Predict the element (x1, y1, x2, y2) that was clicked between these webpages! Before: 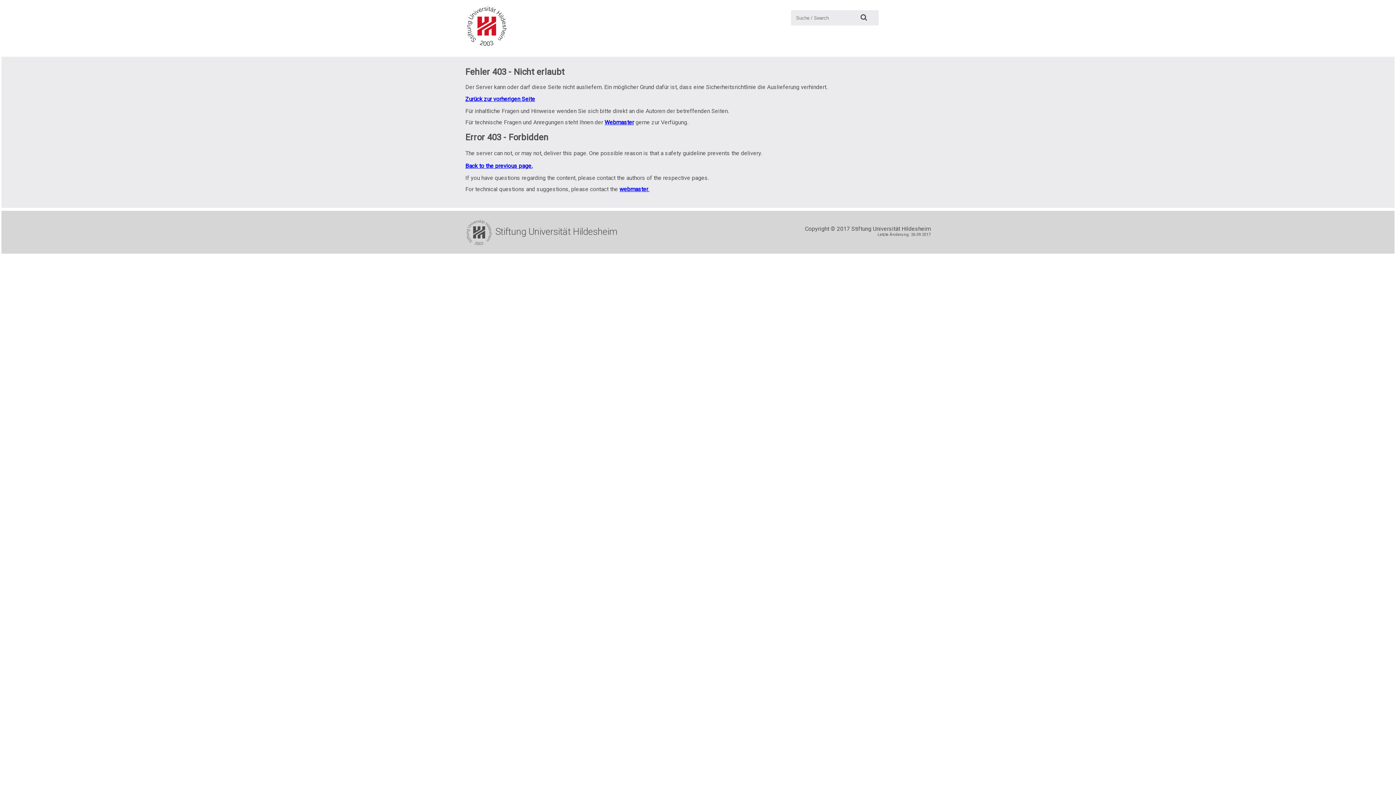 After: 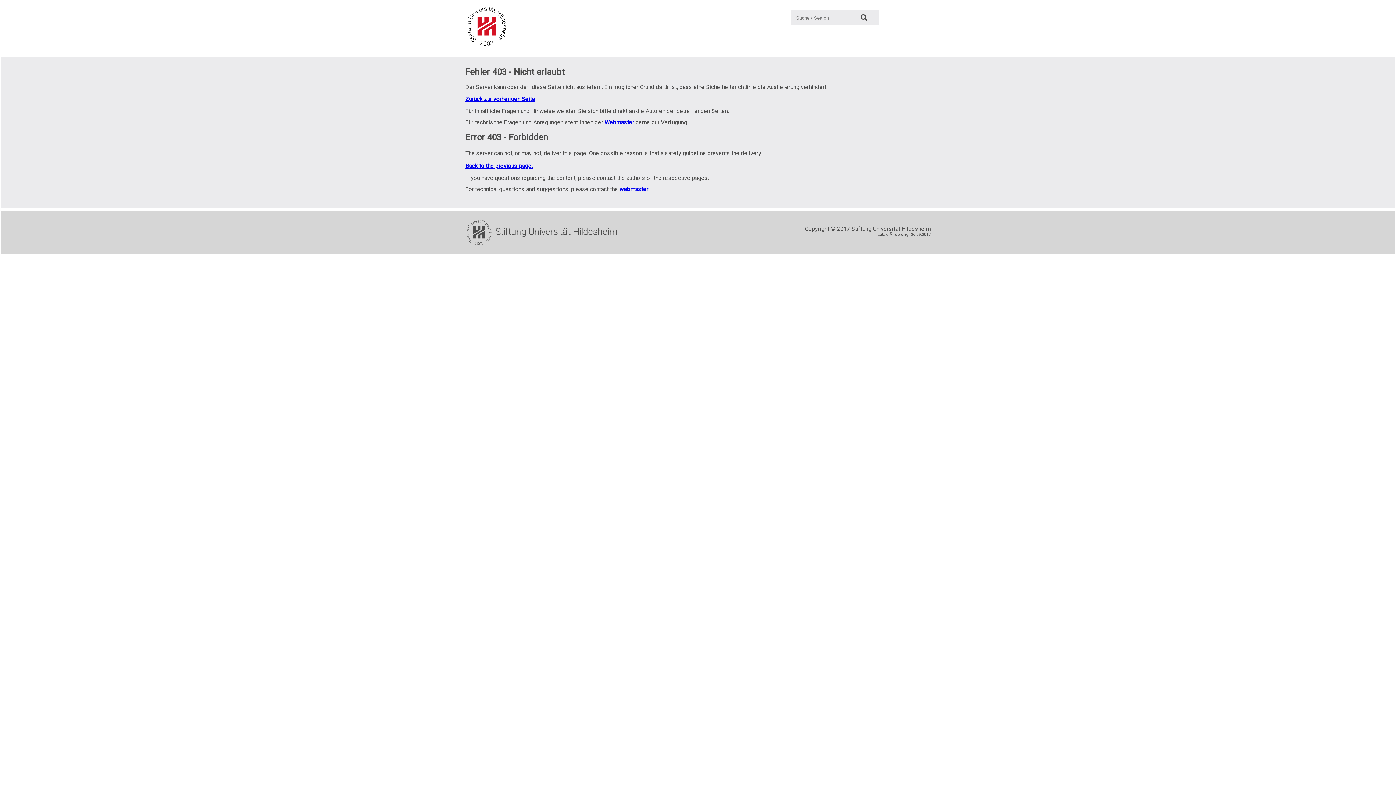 Action: label: webmaster. bbox: (619, 185, 649, 192)